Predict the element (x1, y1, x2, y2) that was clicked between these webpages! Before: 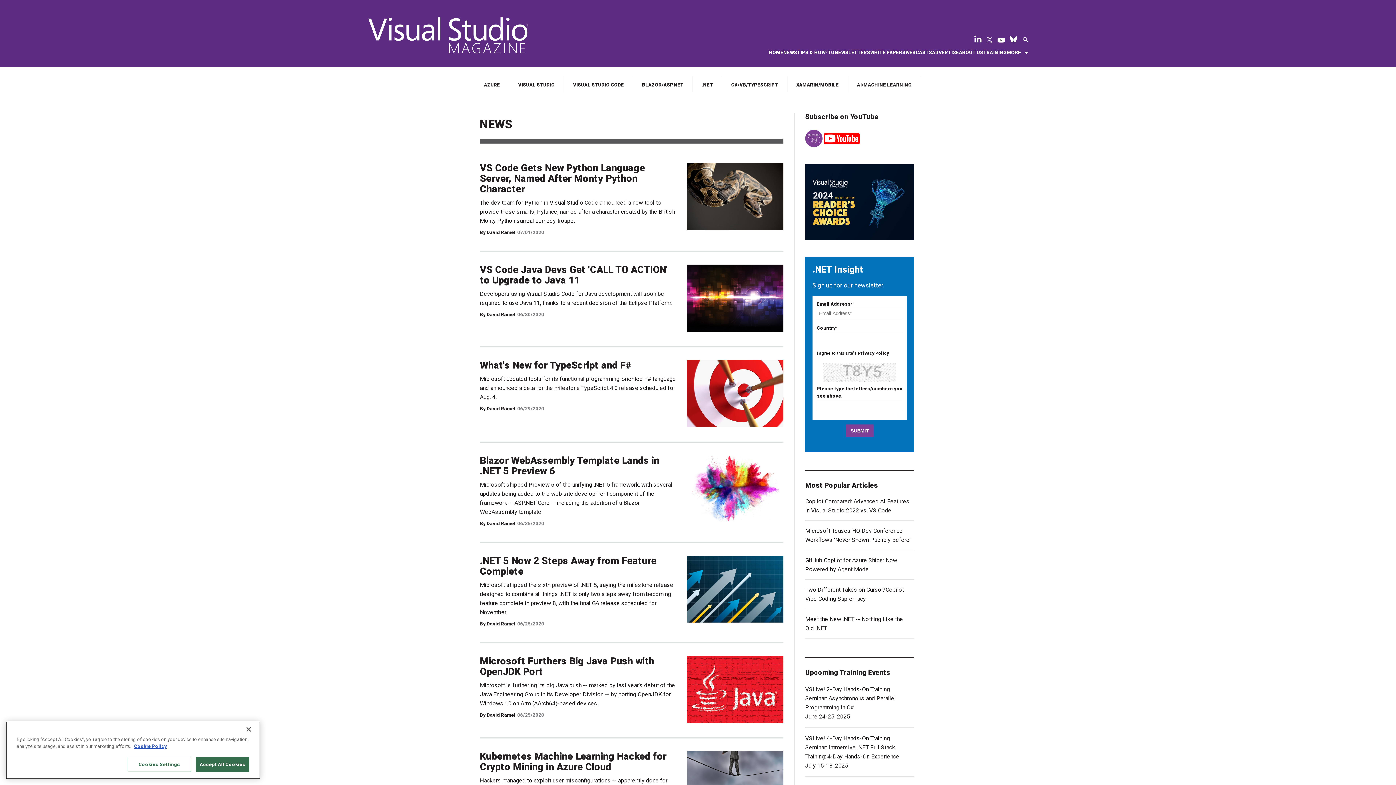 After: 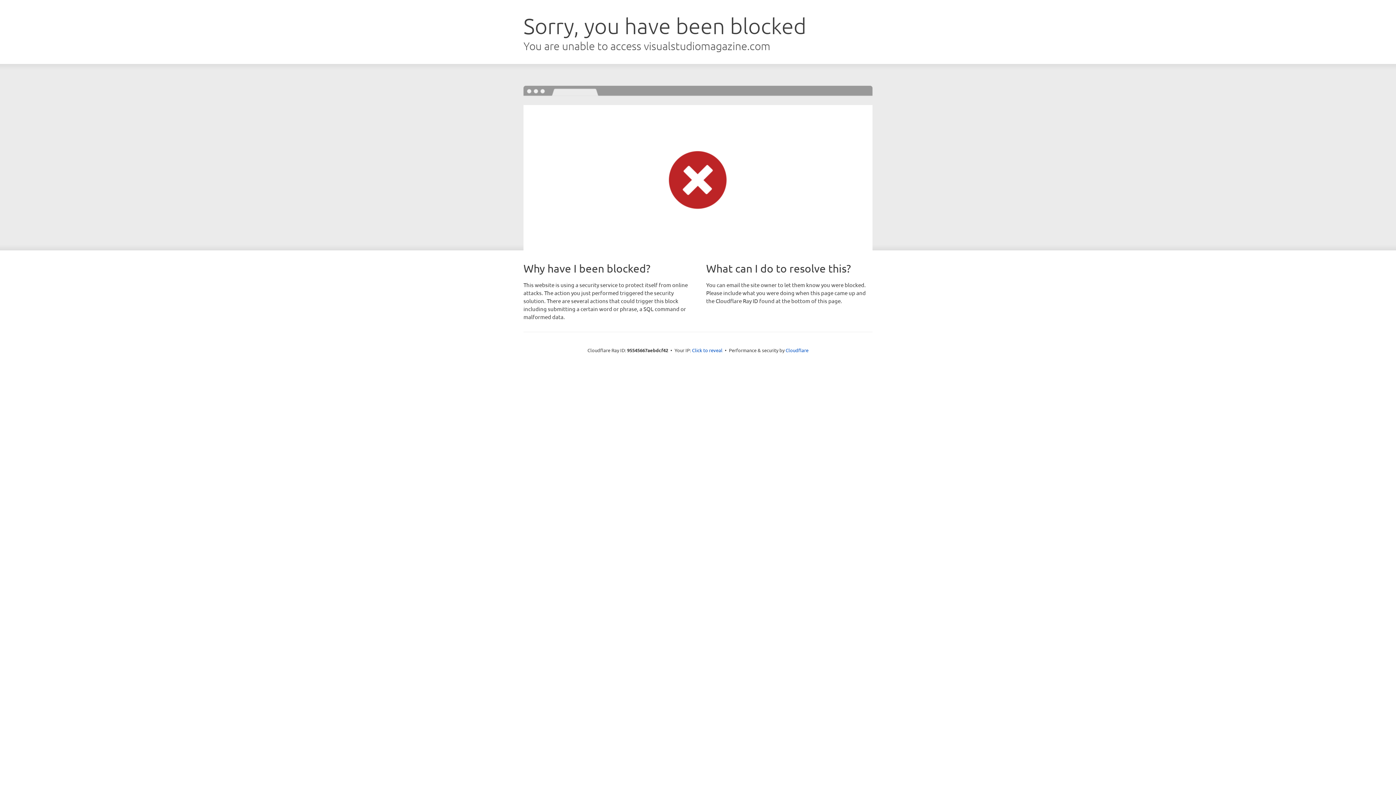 Action: bbox: (480, 162, 645, 195) label: VS Code Gets New Python Language Server, Named After Monty Python Character